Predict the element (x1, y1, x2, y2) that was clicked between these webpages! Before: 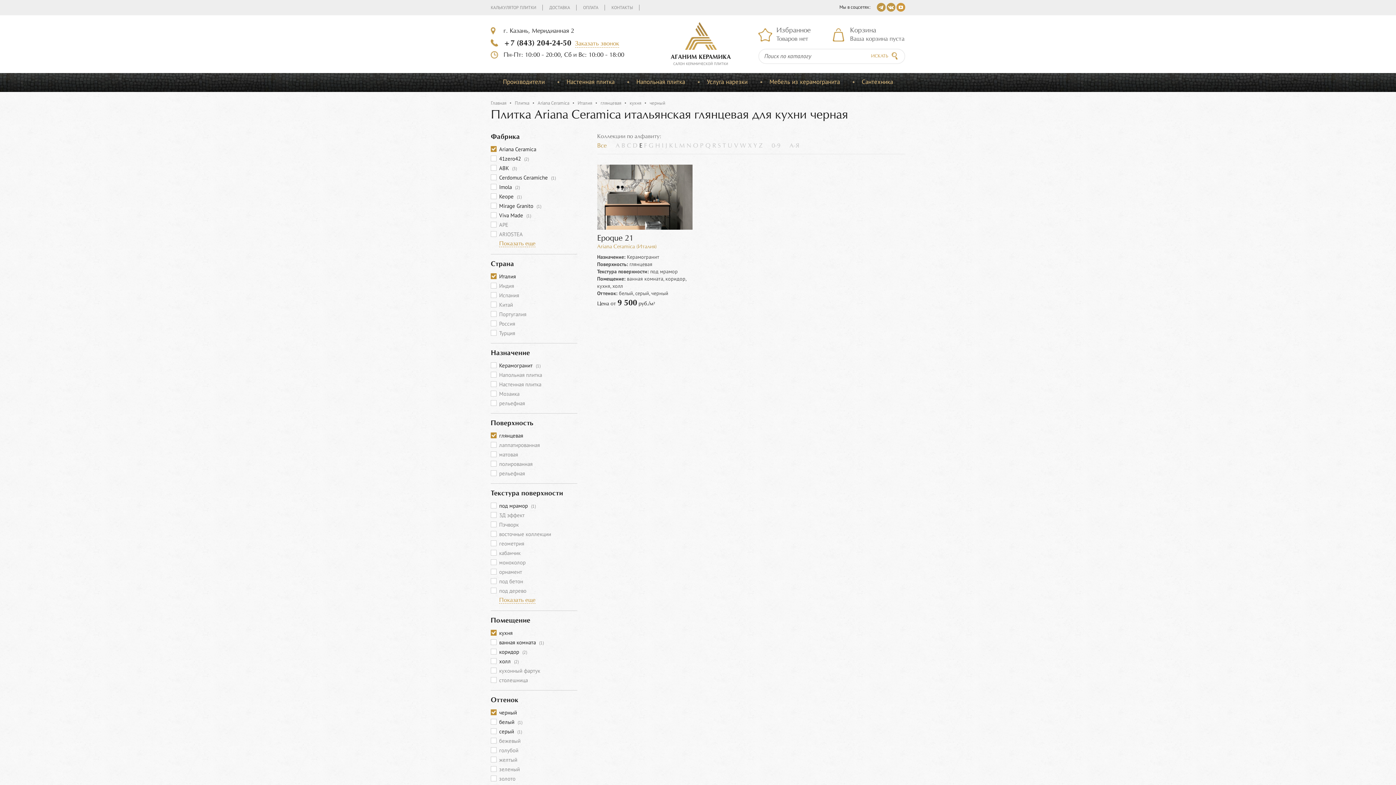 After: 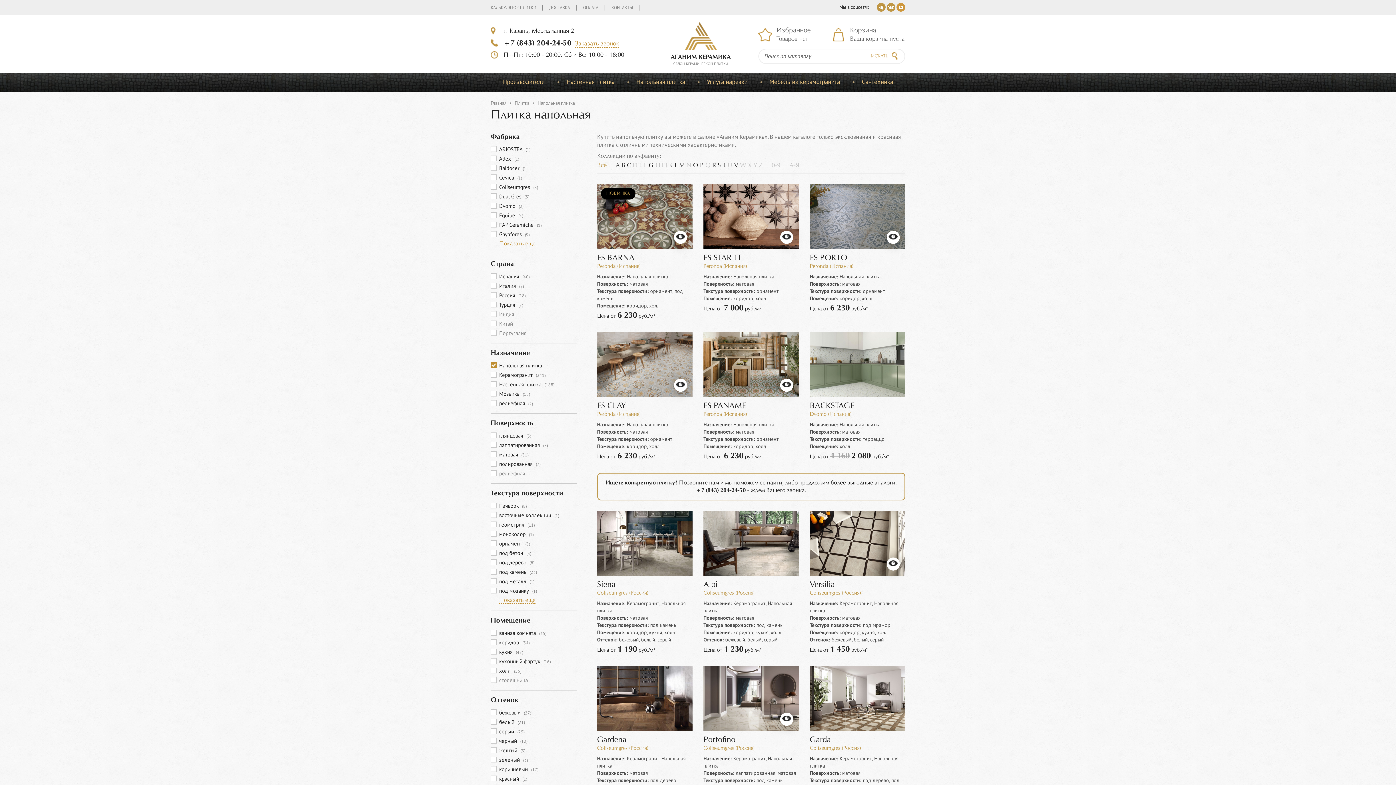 Action: label: Напольная плитка bbox: (636, 77, 685, 85)